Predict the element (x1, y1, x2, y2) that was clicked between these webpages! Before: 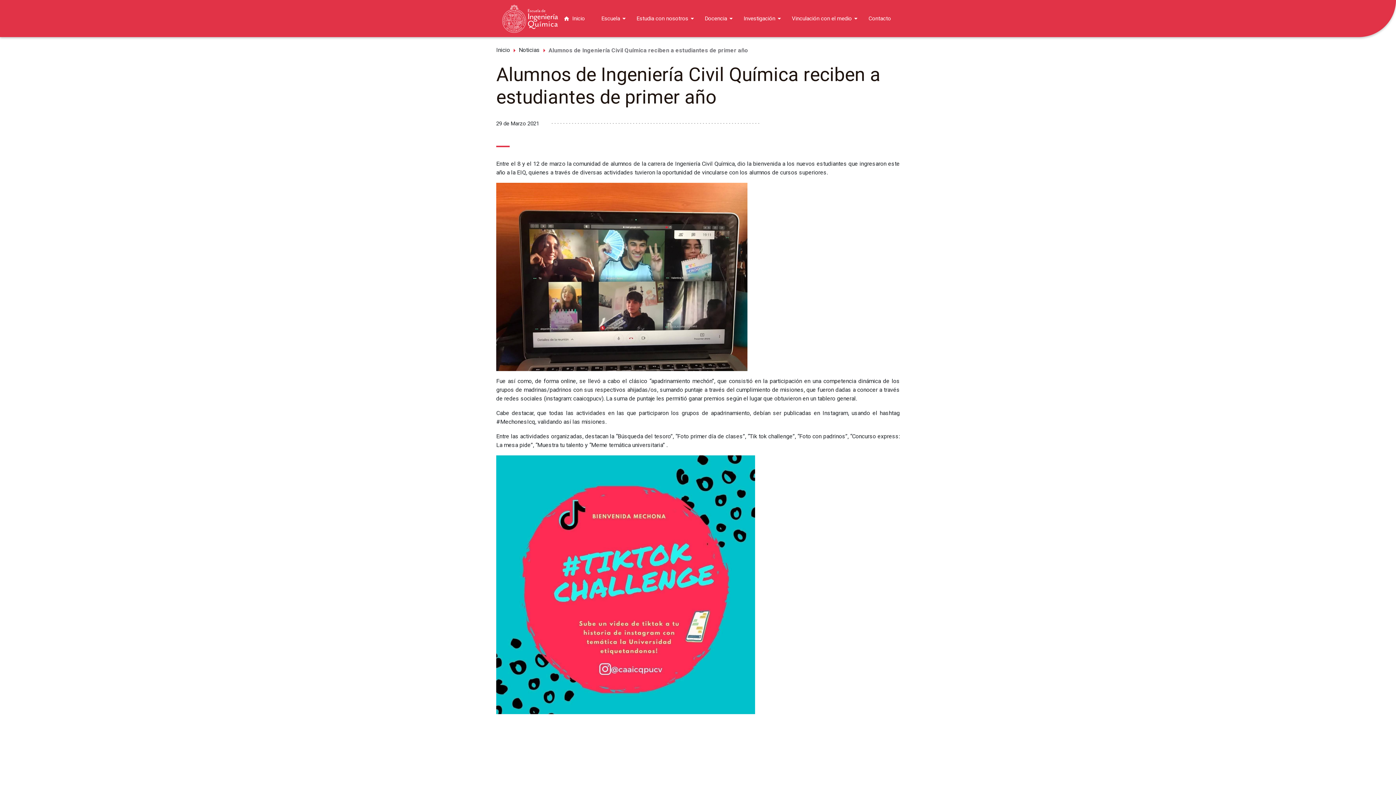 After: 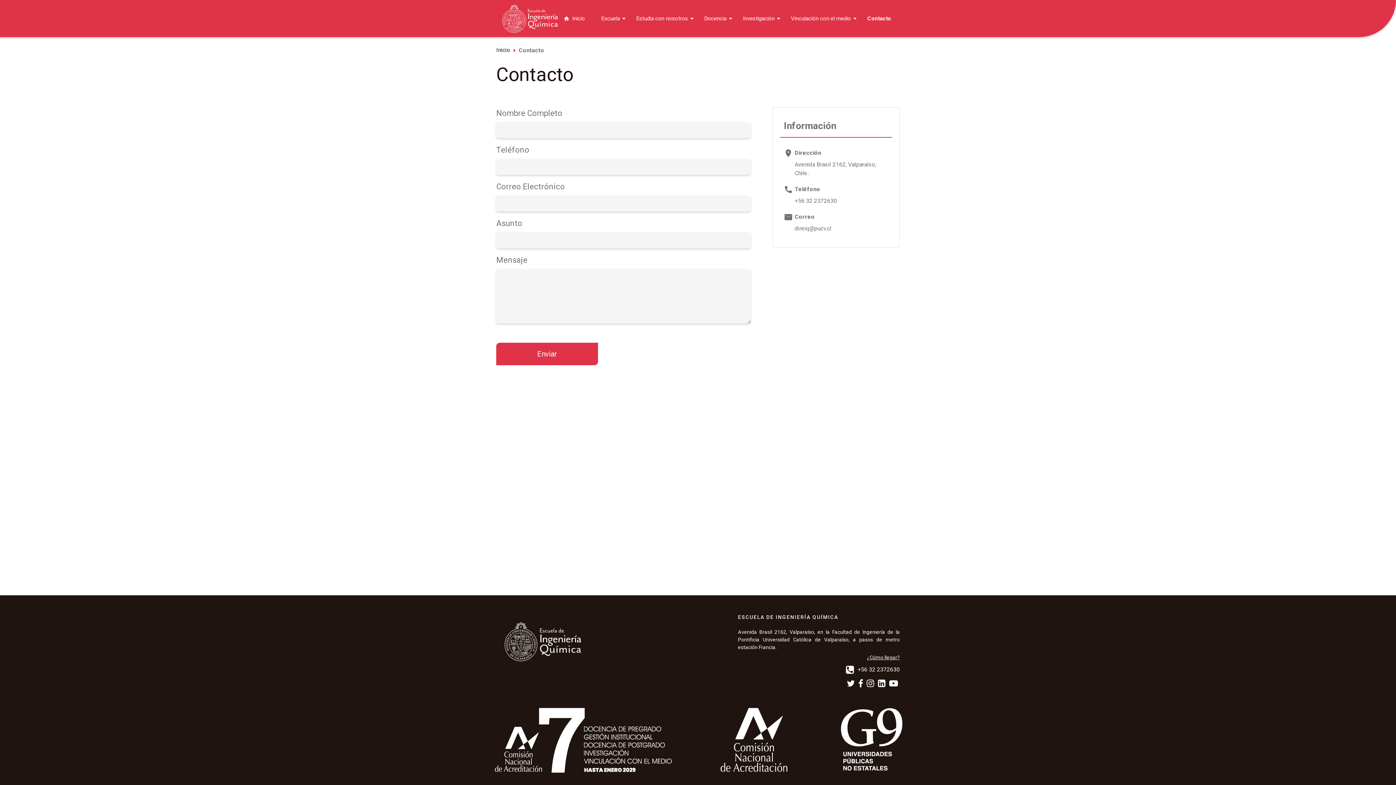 Action: label: Contacto bbox: (868, 15, 891, 21)